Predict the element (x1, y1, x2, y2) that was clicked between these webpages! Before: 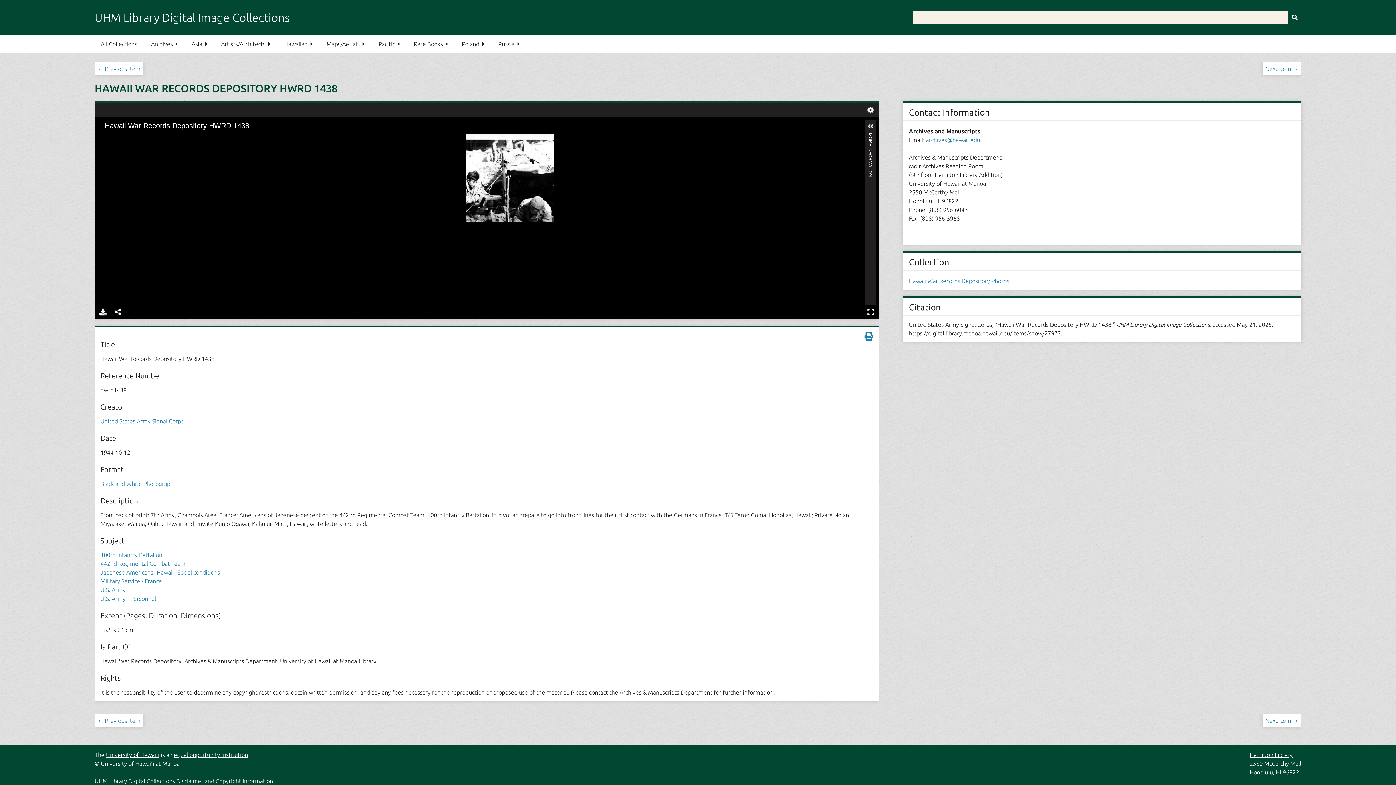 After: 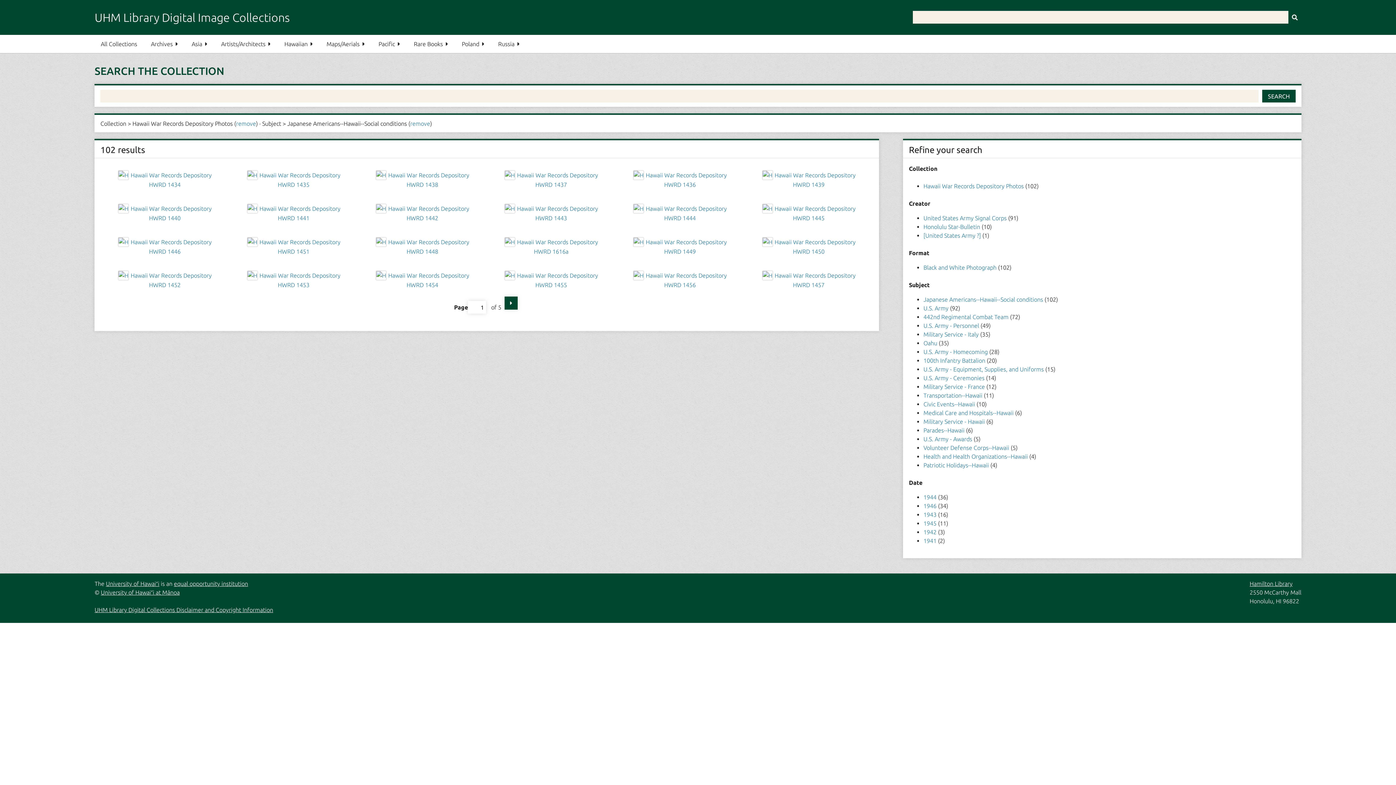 Action: label: Japanese Americans--Hawaii--Social conditions bbox: (100, 569, 220, 576)